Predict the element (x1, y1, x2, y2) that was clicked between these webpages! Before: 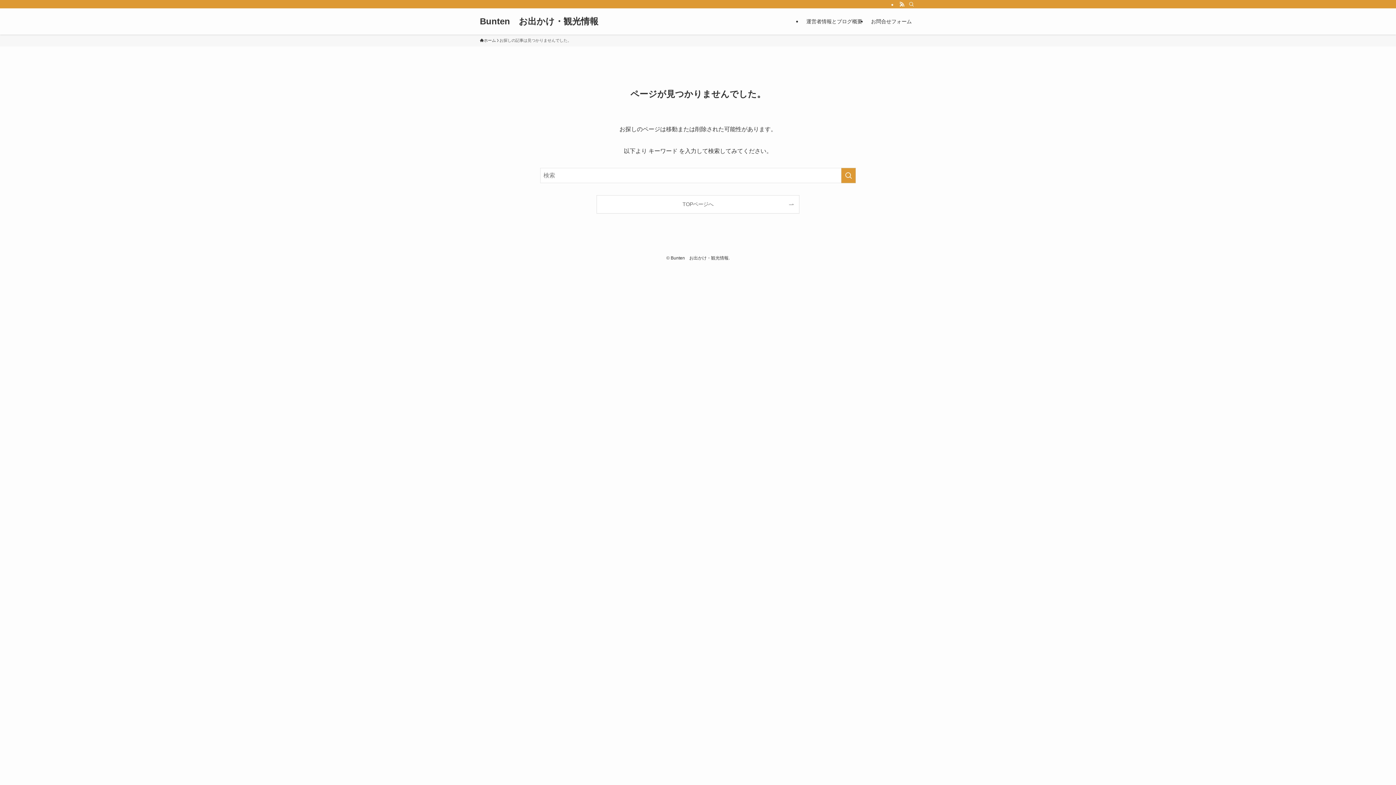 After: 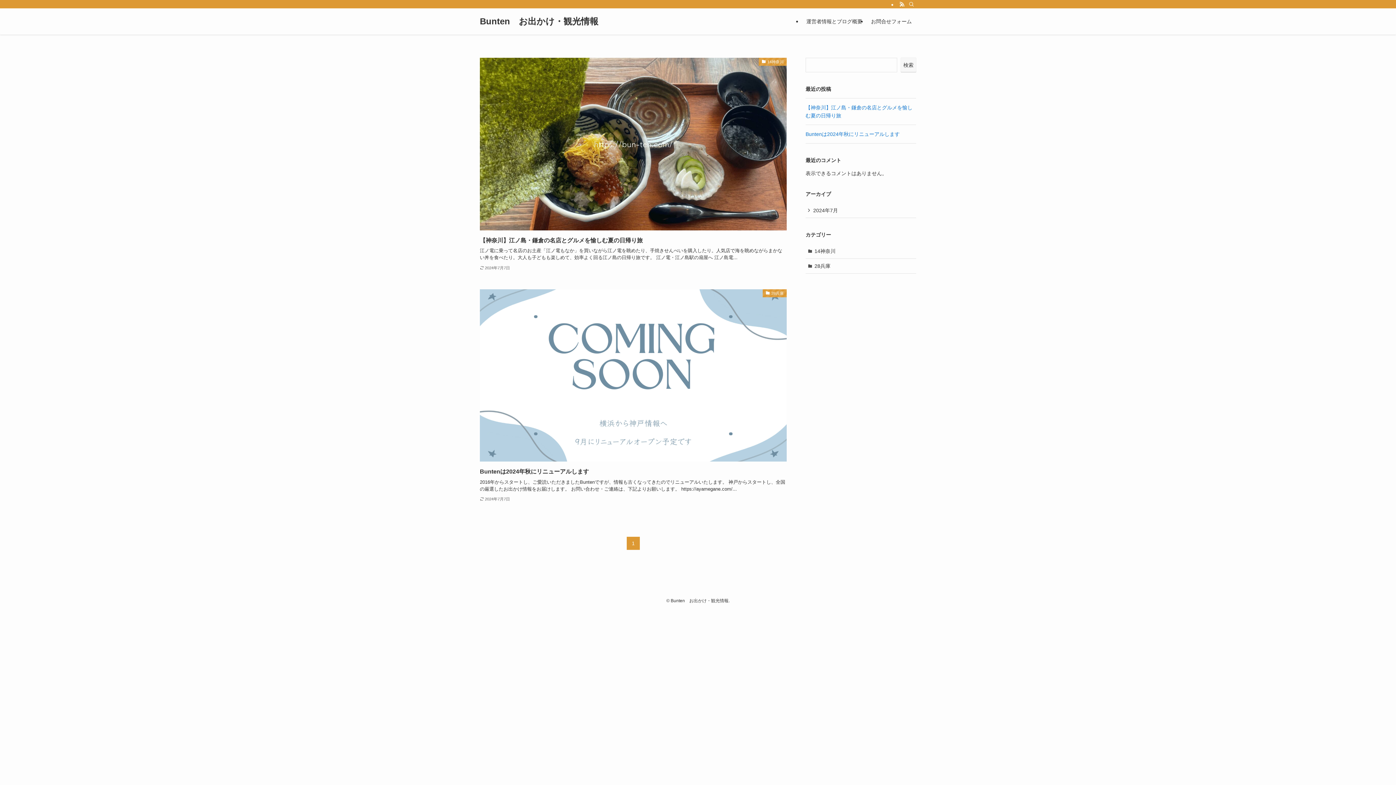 Action: bbox: (480, 17, 598, 25) label: Bunten　お出かけ・観光情報